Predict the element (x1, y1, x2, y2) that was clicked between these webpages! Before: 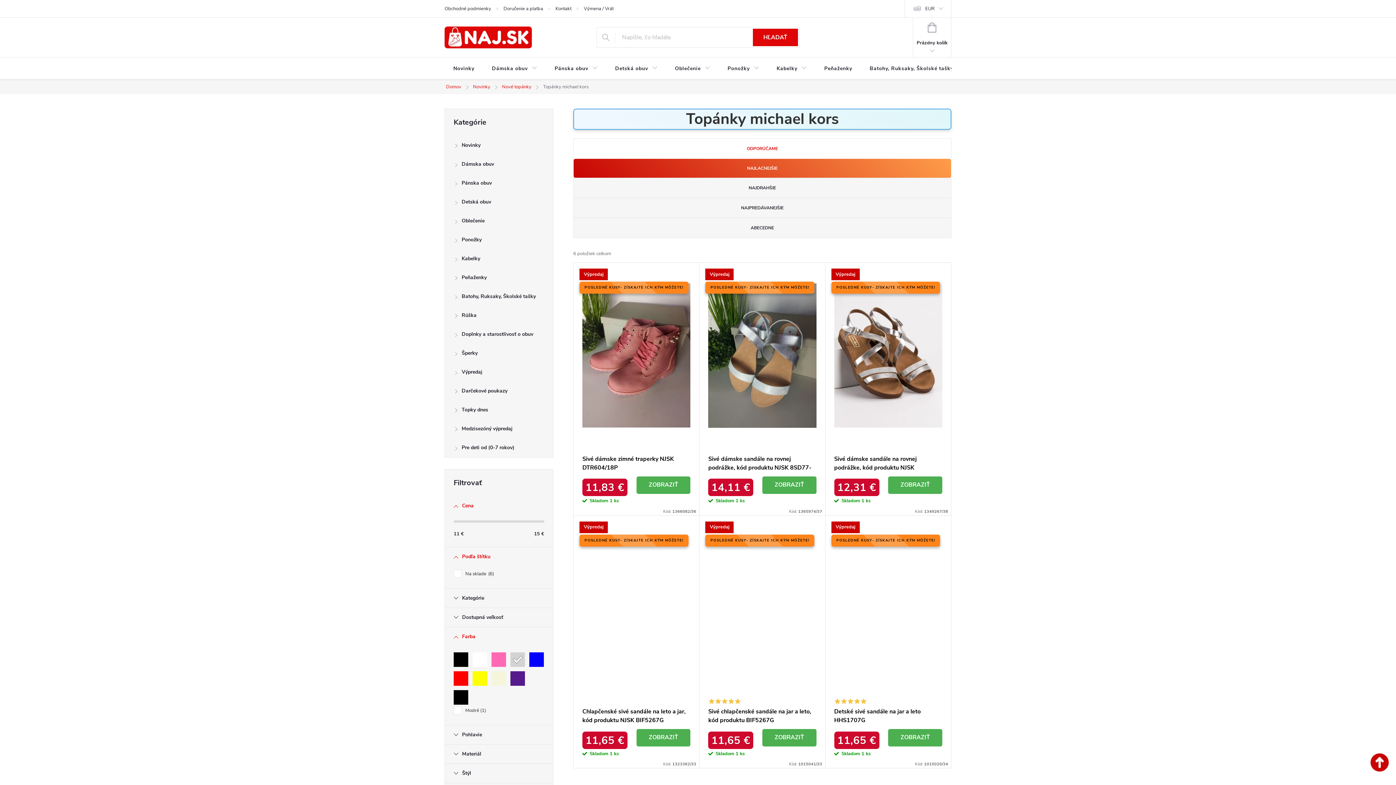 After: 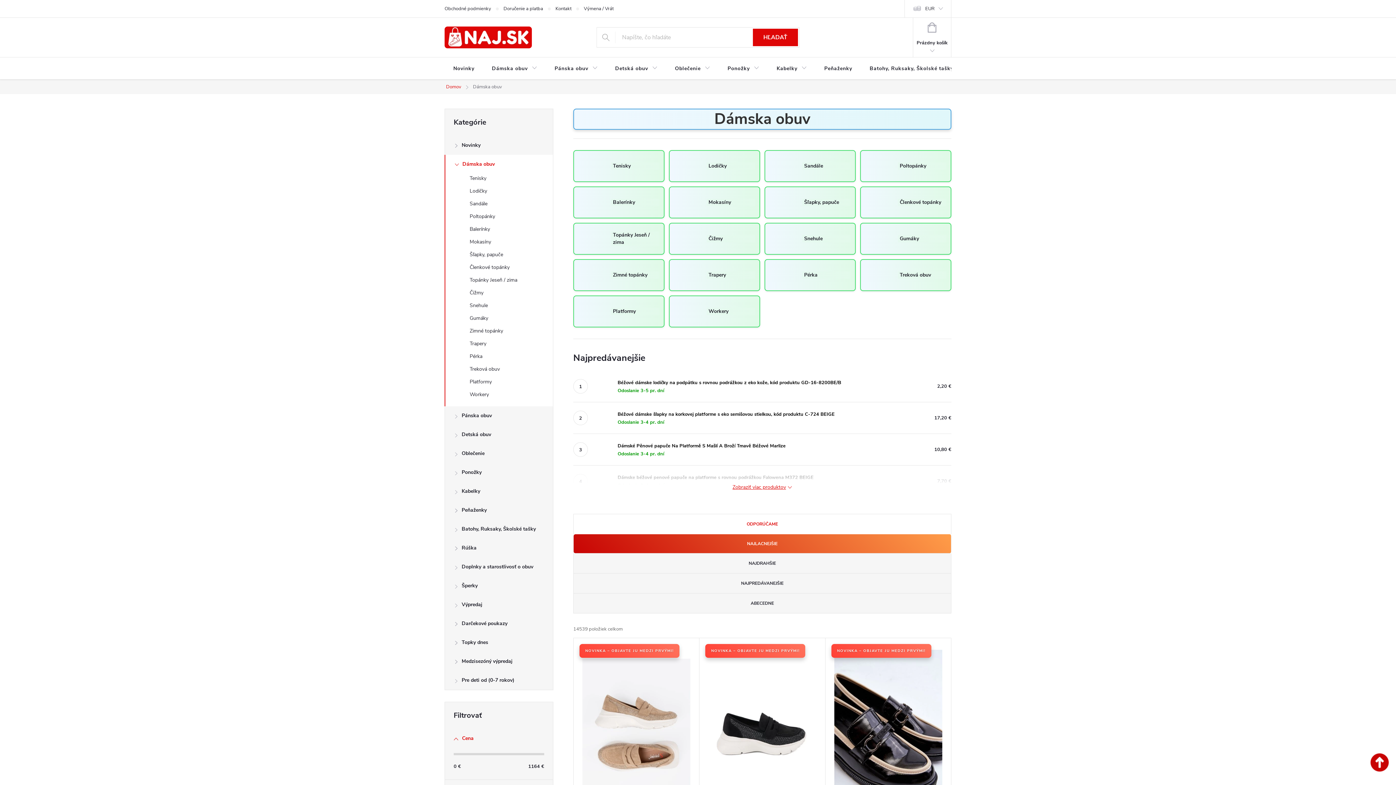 Action: label: Dámska obuv
  bbox: (445, 154, 553, 173)